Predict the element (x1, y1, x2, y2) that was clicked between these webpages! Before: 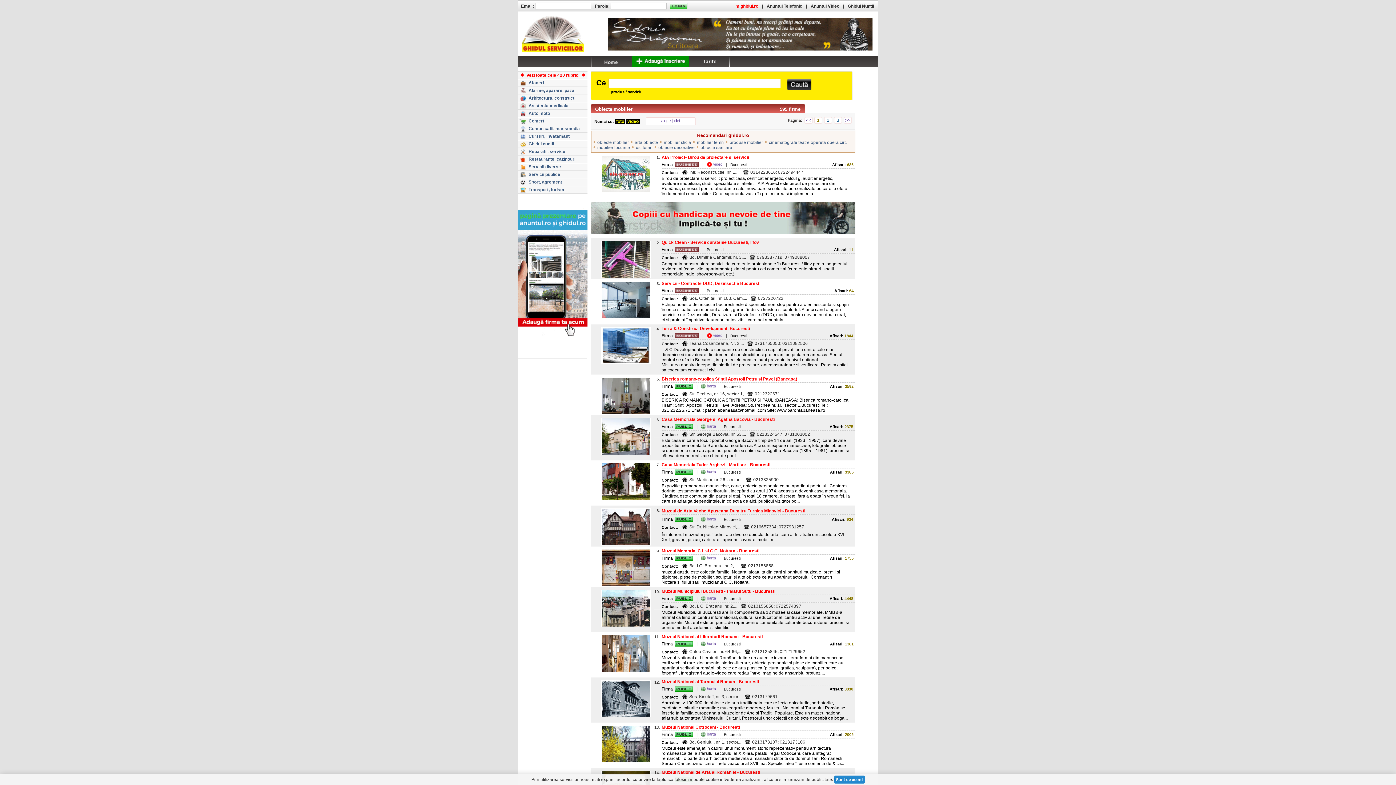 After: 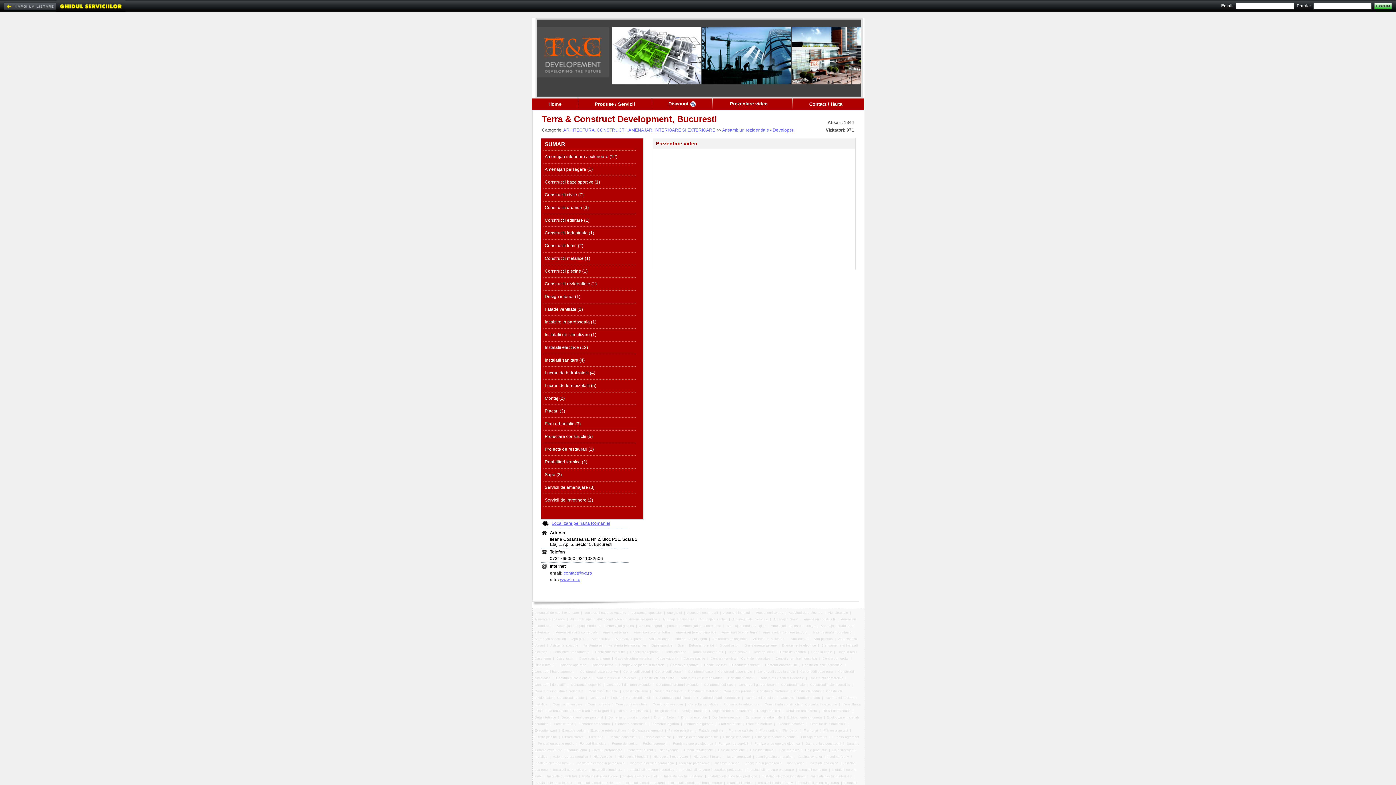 Action: bbox: (707, 333, 722, 338)